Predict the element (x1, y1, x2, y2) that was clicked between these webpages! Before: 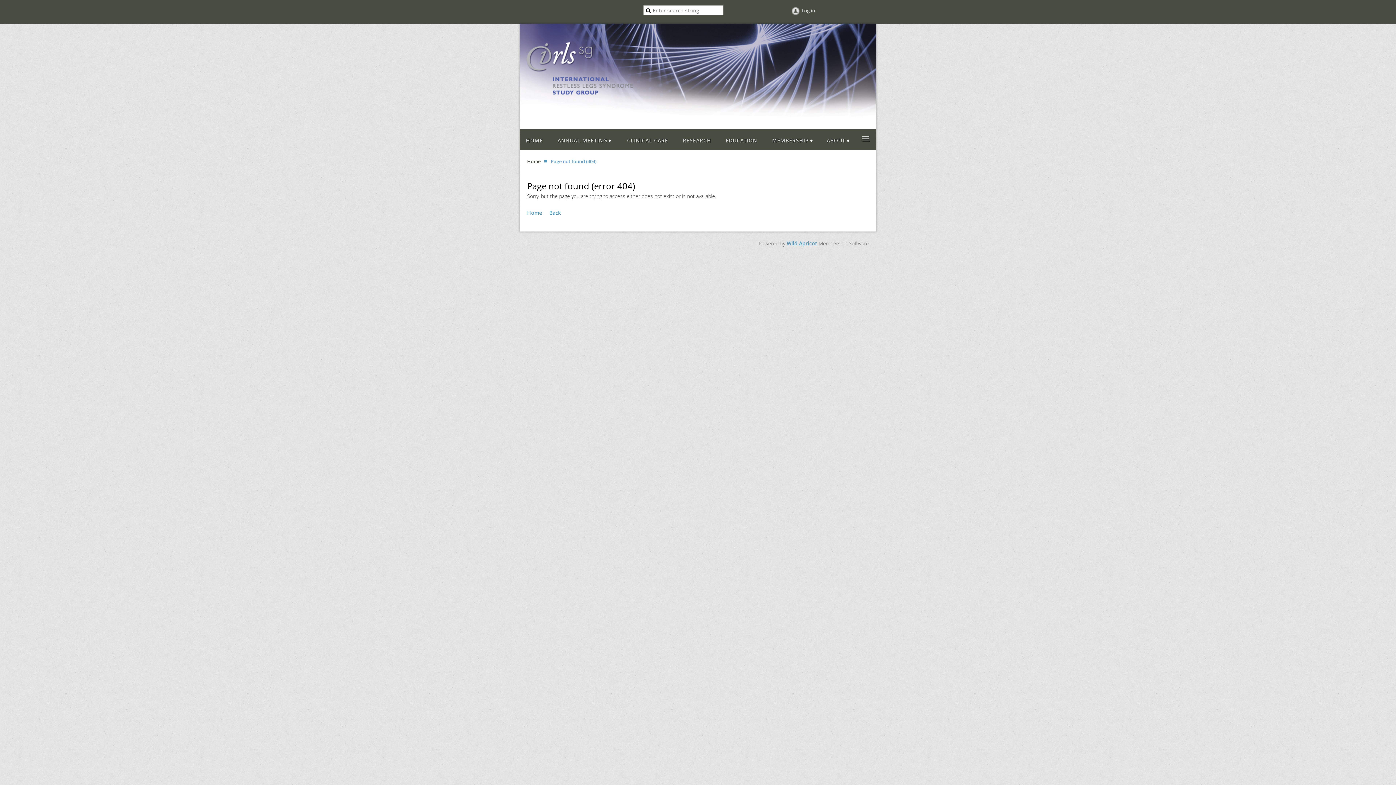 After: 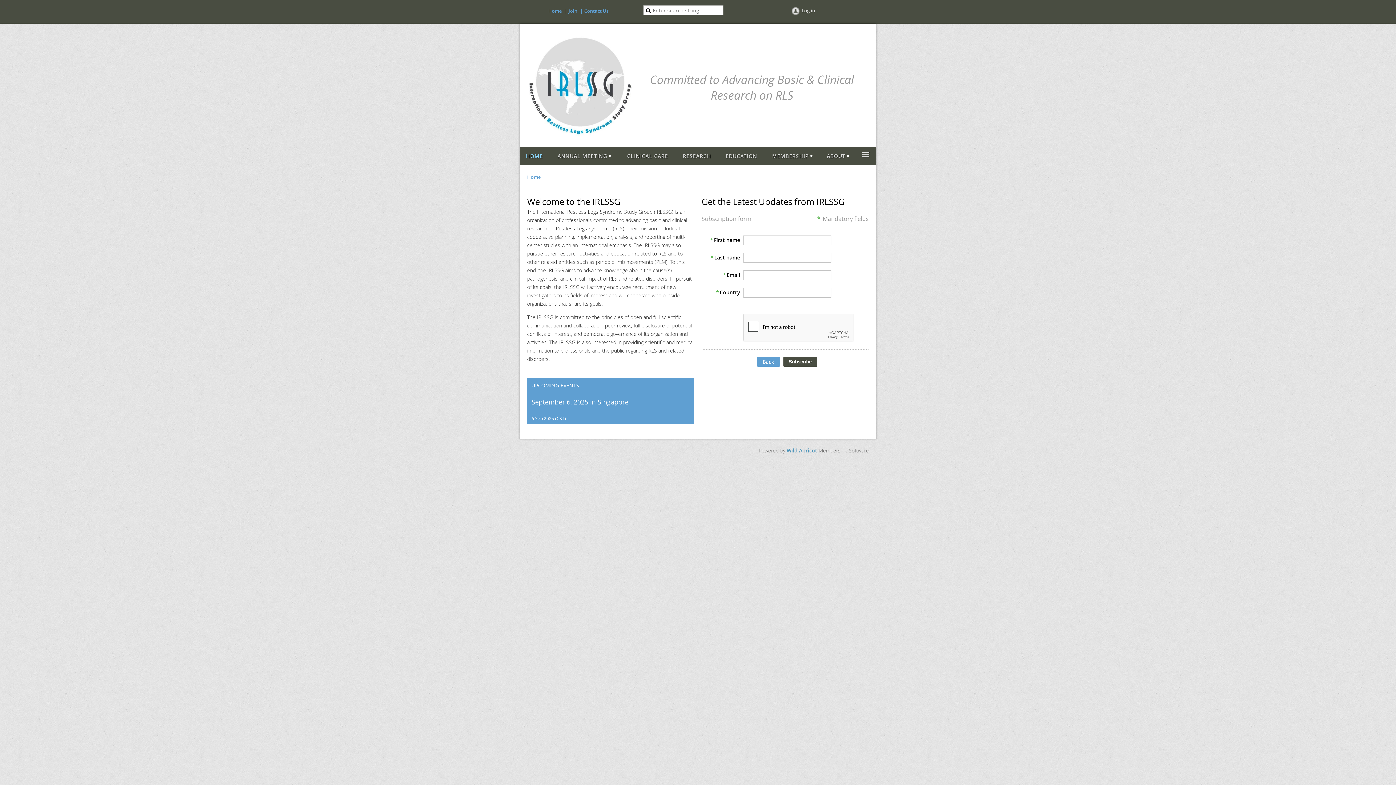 Action: label: Home bbox: (527, 209, 542, 216)